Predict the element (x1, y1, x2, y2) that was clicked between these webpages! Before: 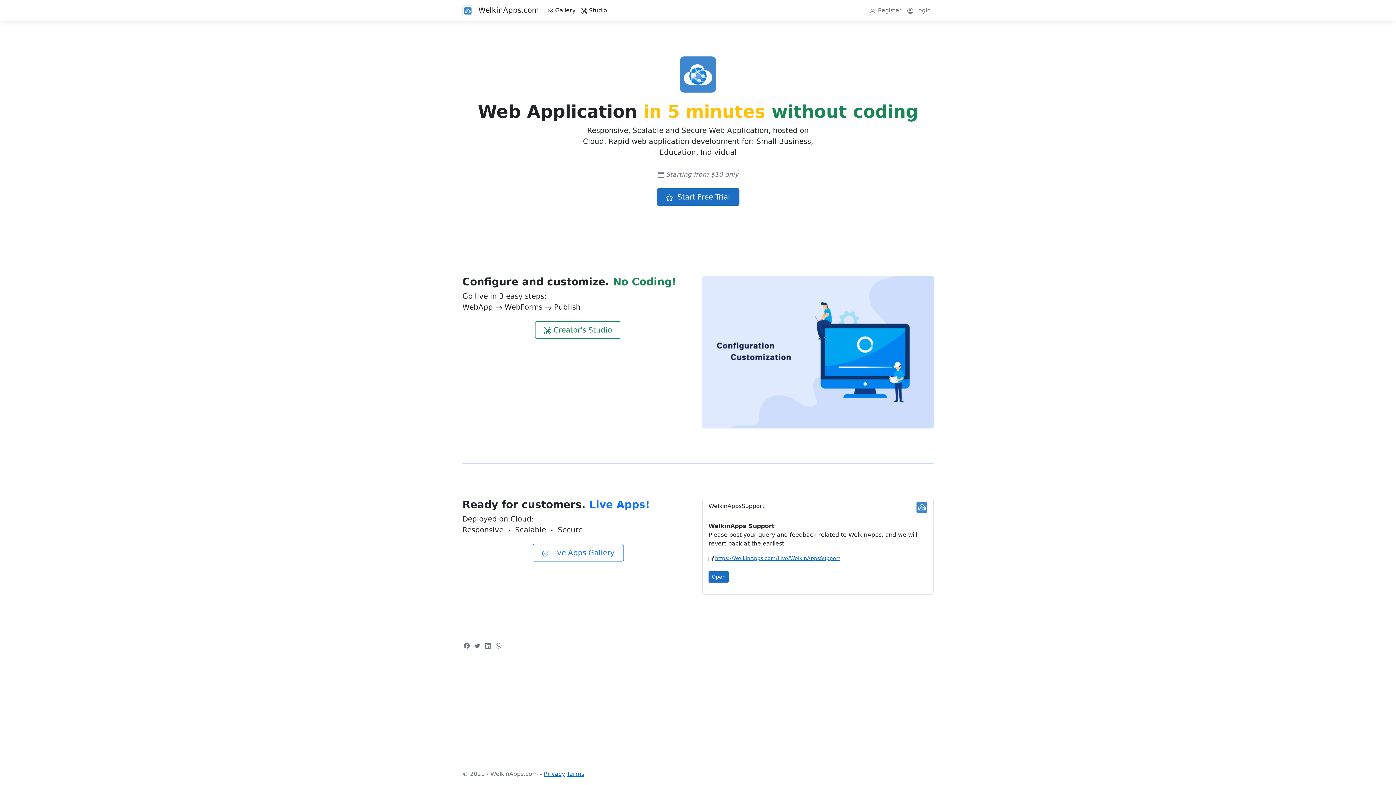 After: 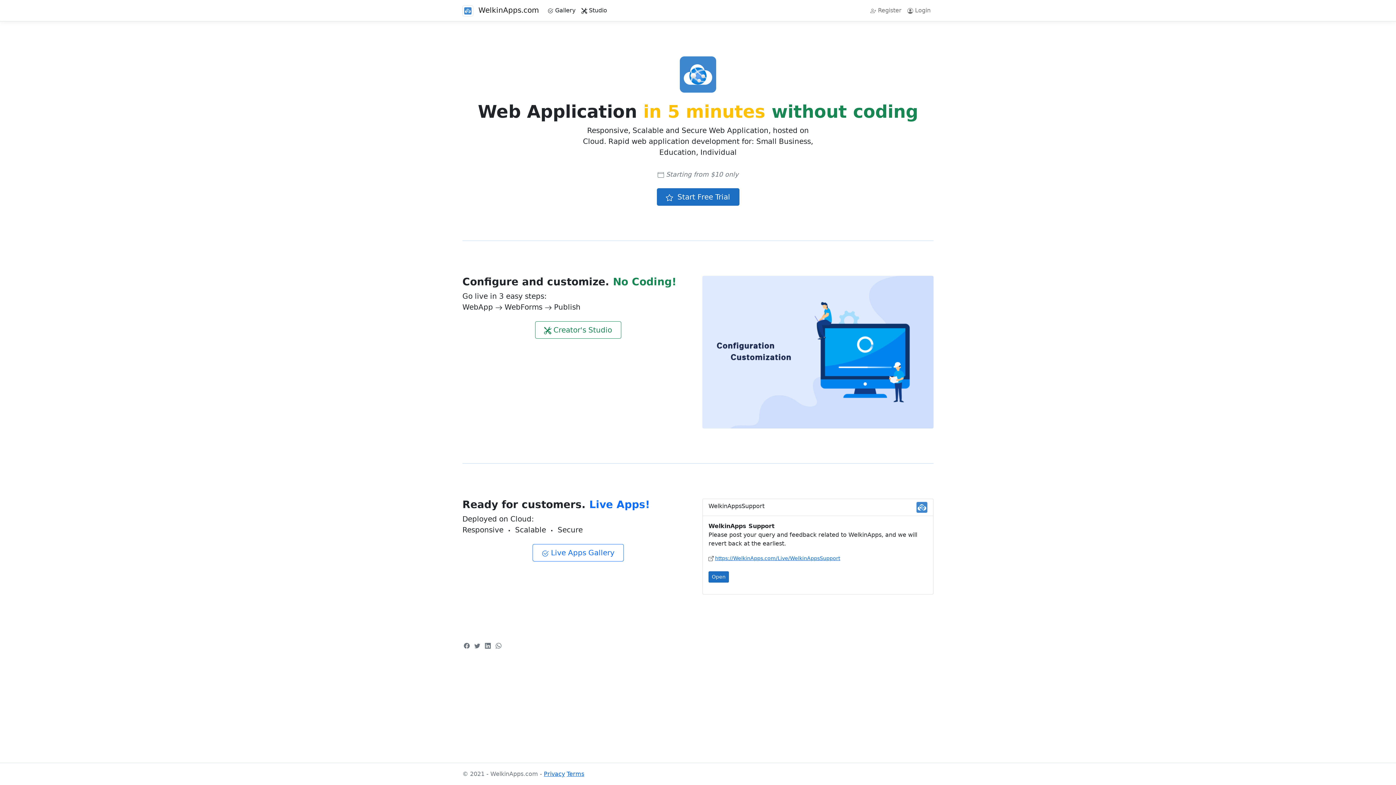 Action: bbox: (462, 2, 538, 18) label:  WelkinApps.com